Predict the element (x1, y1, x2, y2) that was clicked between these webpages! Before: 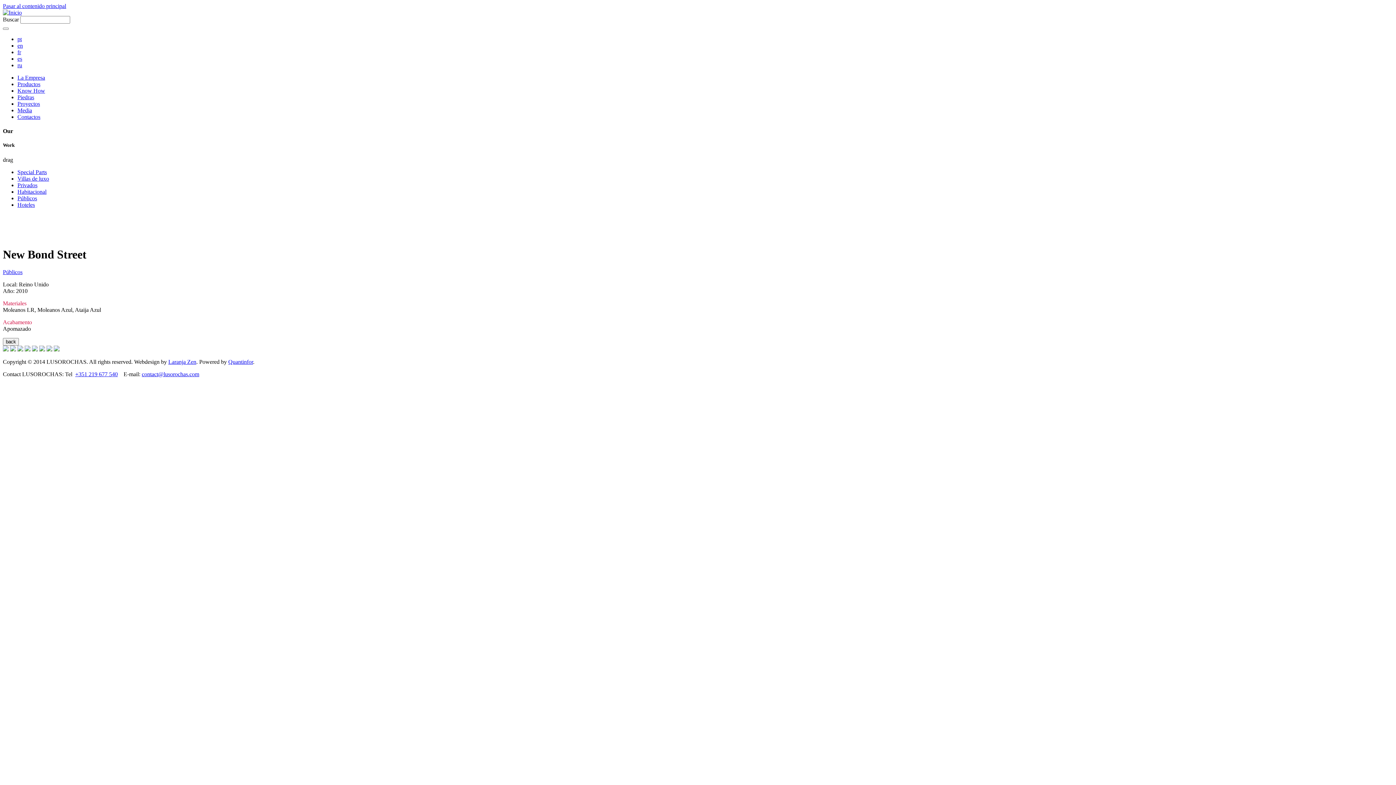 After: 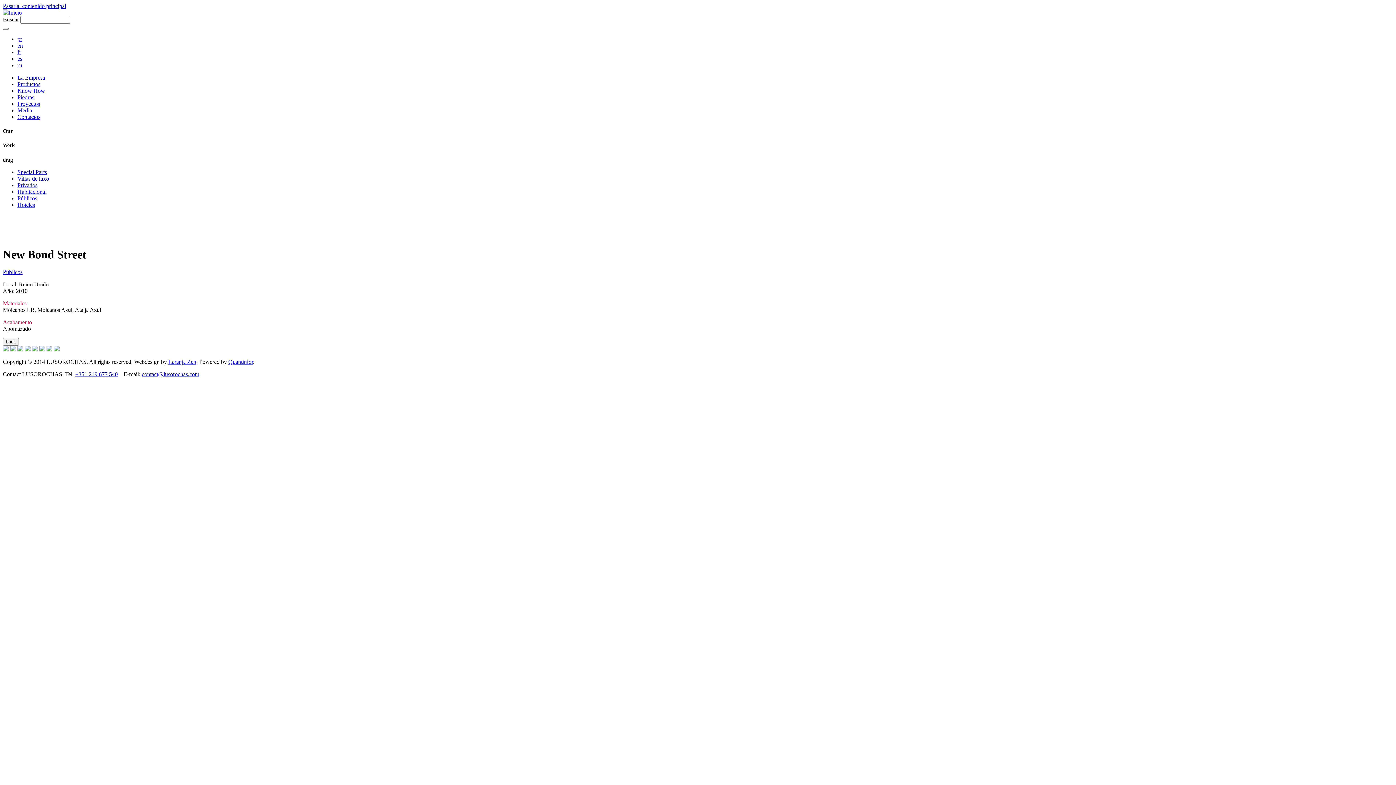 Action: bbox: (228, 359, 253, 365) label: Quantinfor